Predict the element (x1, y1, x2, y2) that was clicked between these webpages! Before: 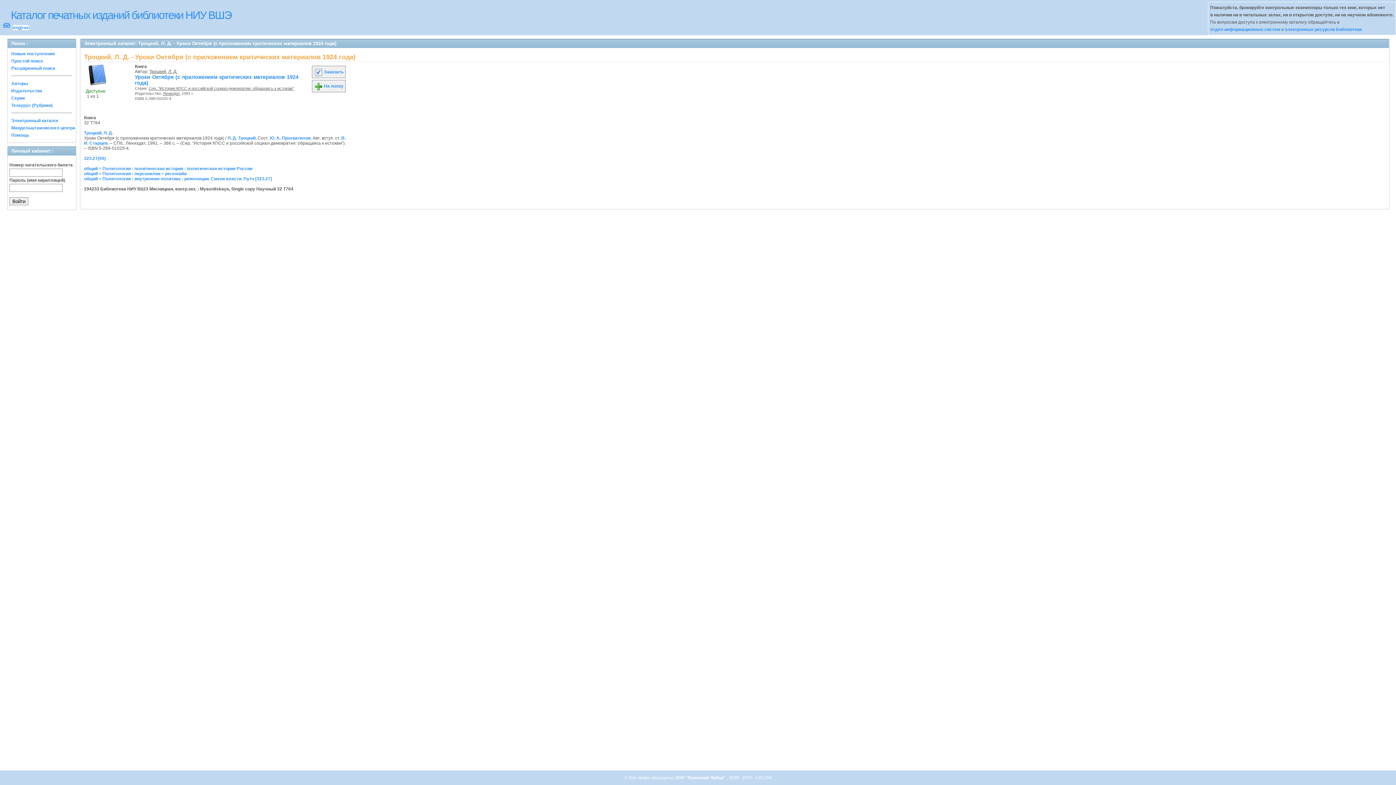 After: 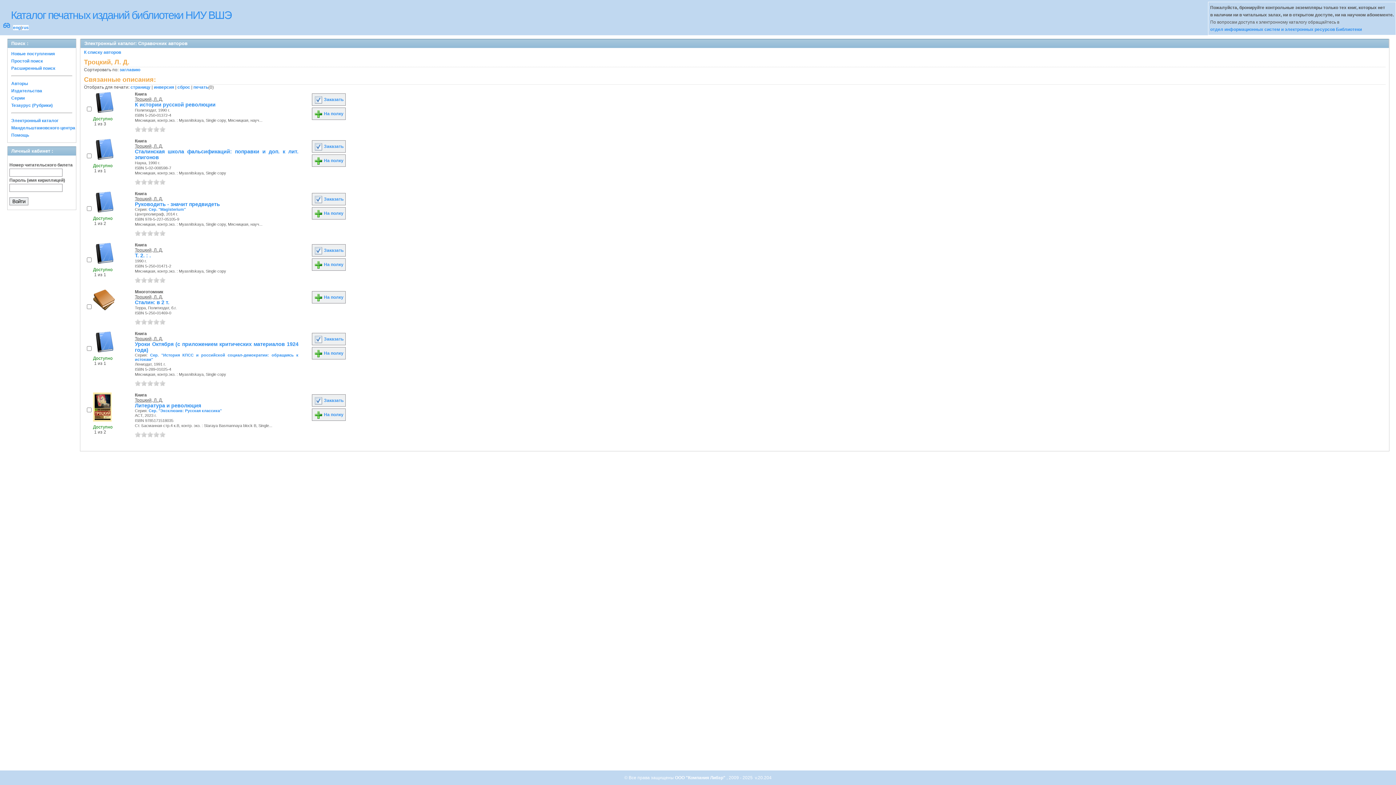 Action: bbox: (227, 135, 255, 140) label: Л. Д. Троцкий